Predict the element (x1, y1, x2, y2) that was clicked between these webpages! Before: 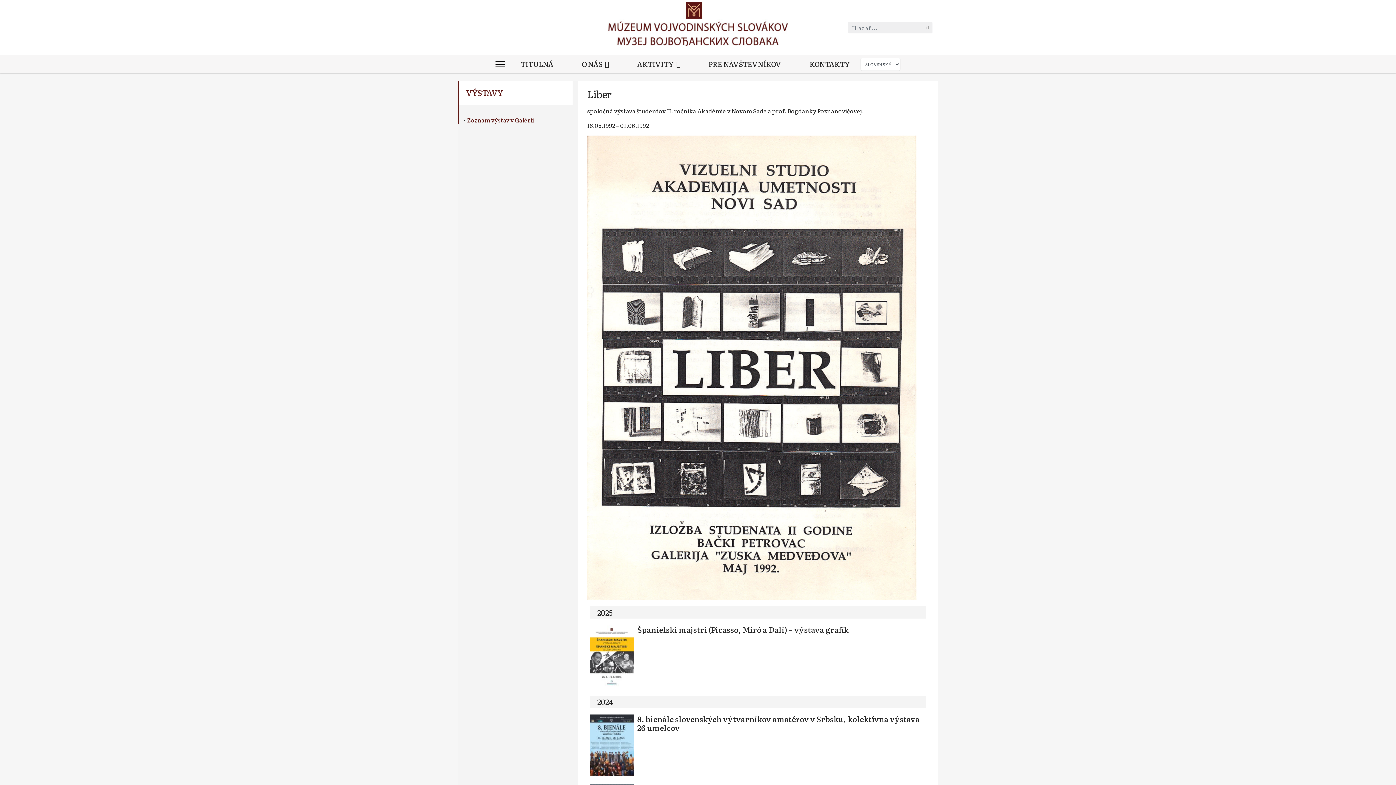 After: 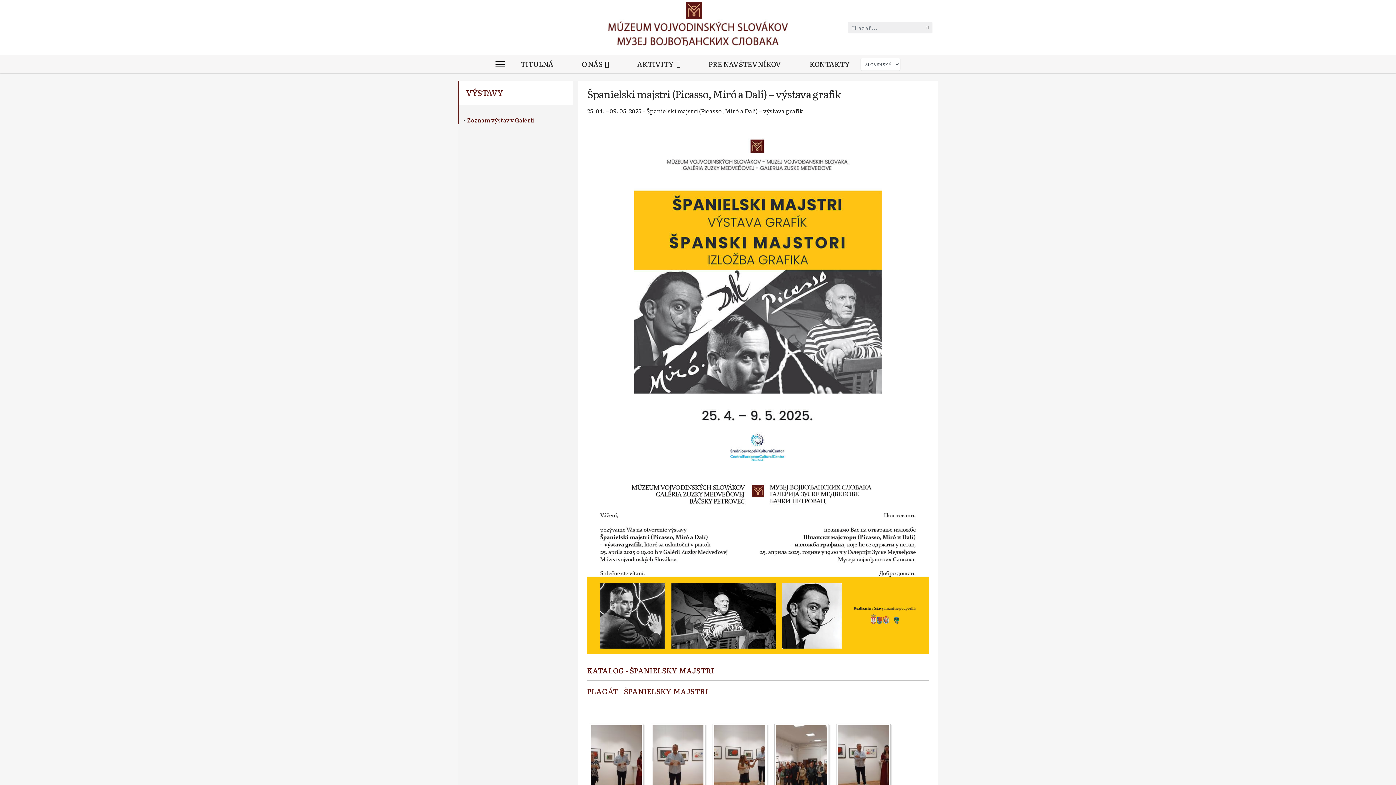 Action: bbox: (637, 624, 848, 635) label: Španielski majstri (Picasso, Miró a Dalí) – výstava grafík